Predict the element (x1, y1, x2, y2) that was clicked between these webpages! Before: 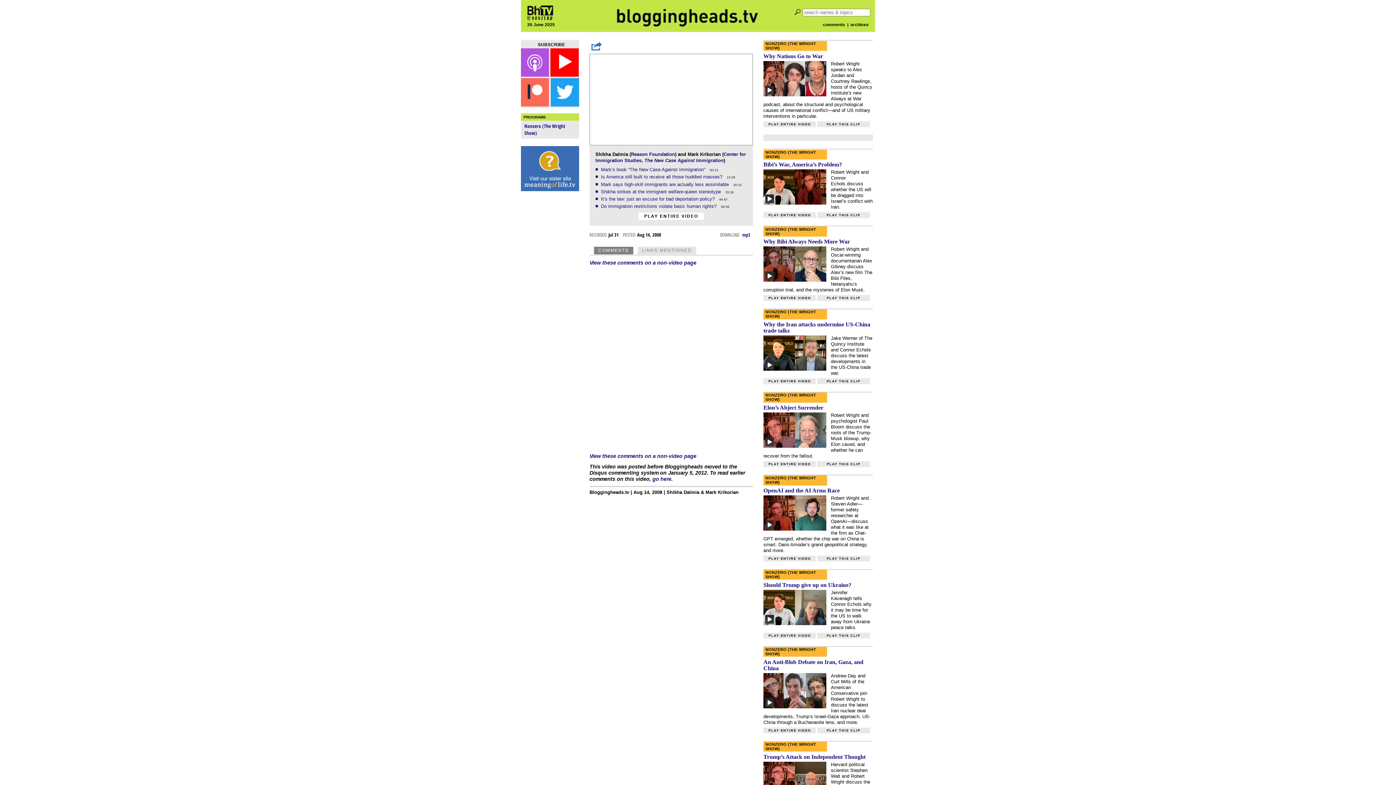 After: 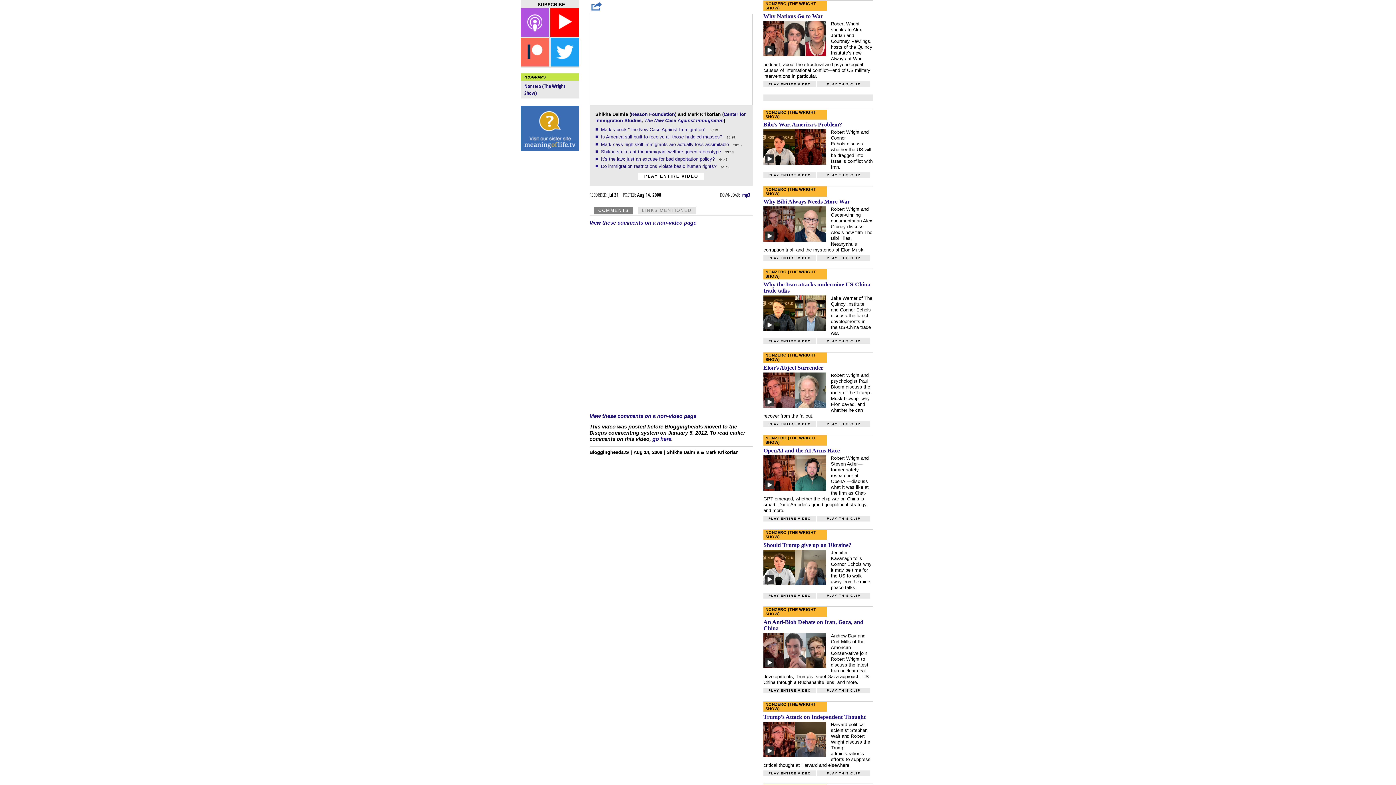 Action: bbox: (590, 45, 601, 51)